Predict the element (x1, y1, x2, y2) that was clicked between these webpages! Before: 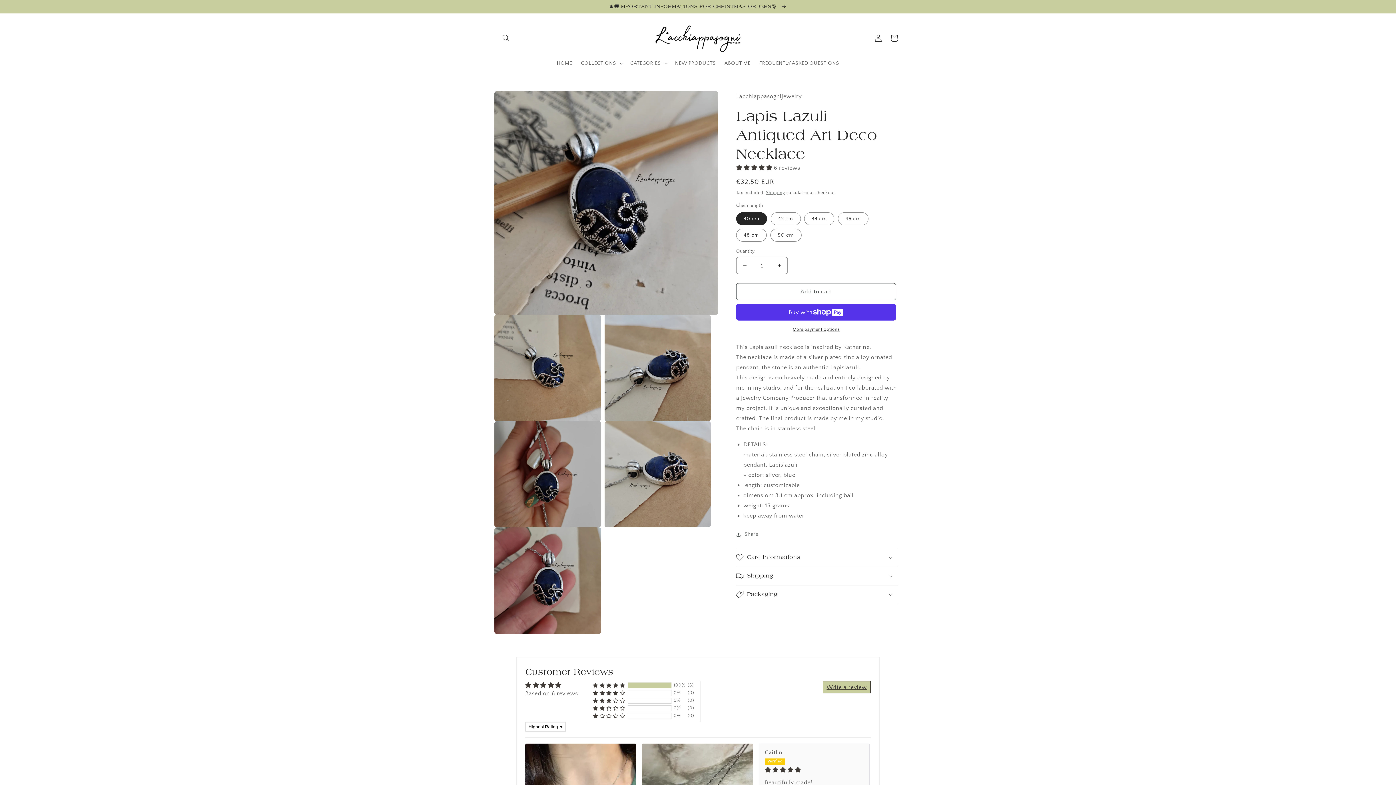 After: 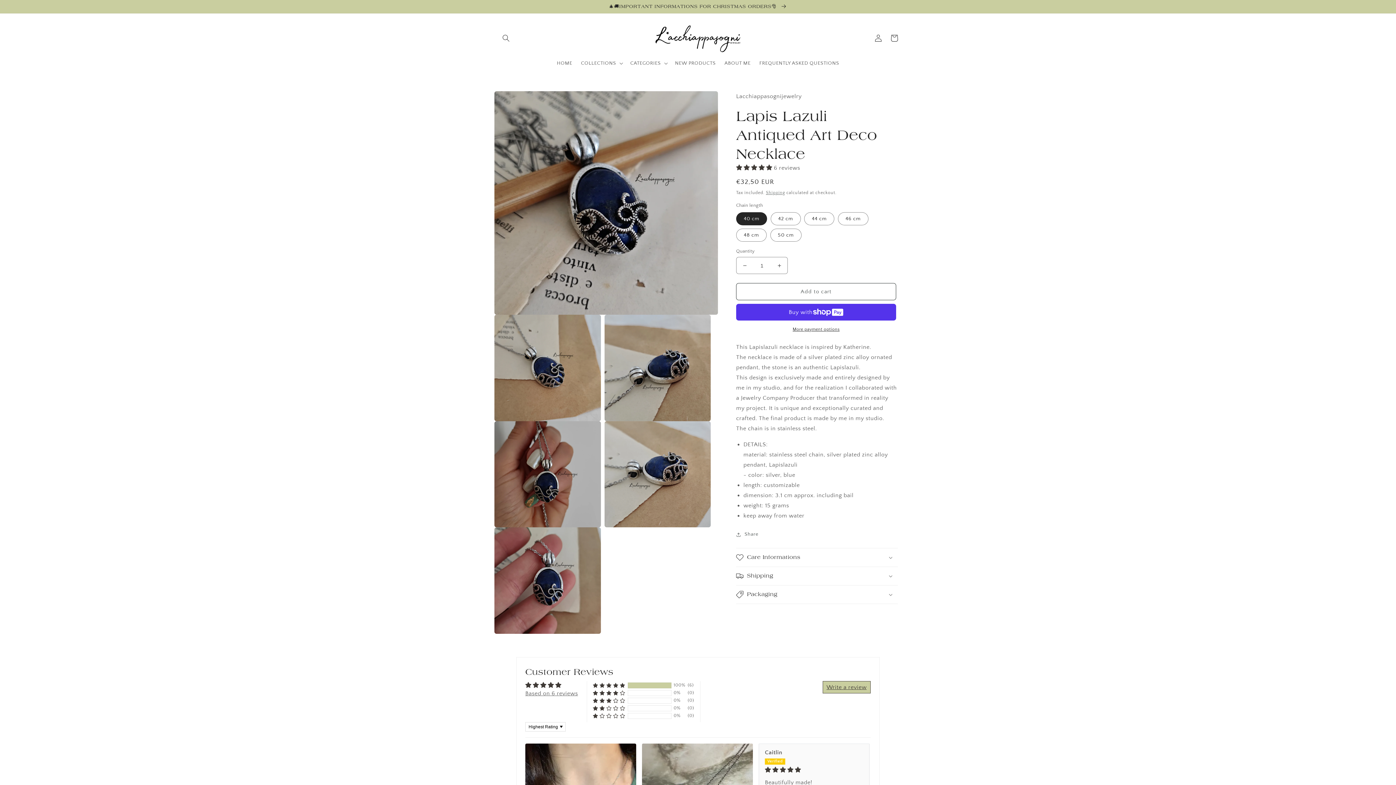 Action: bbox: (736, 164, 774, 171) label: 5.00 stars